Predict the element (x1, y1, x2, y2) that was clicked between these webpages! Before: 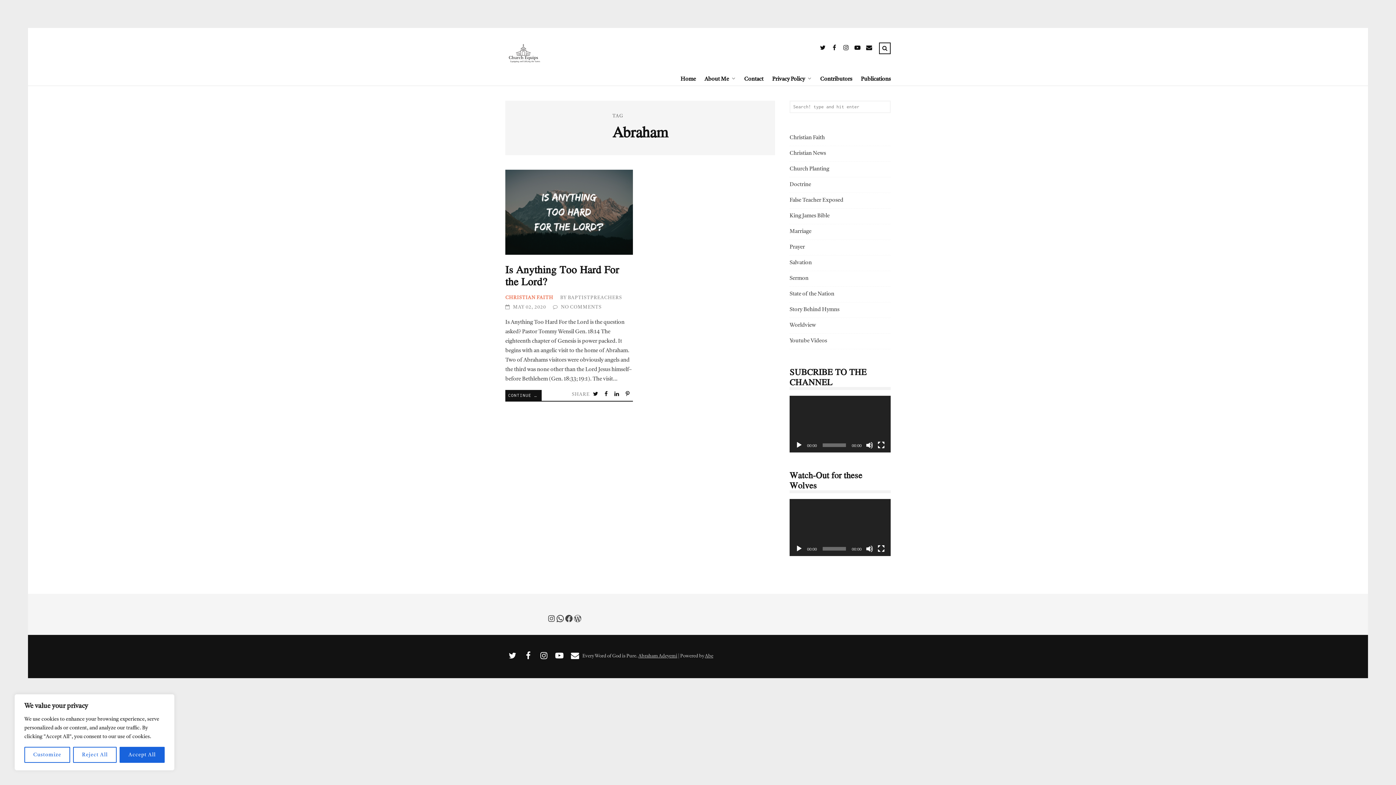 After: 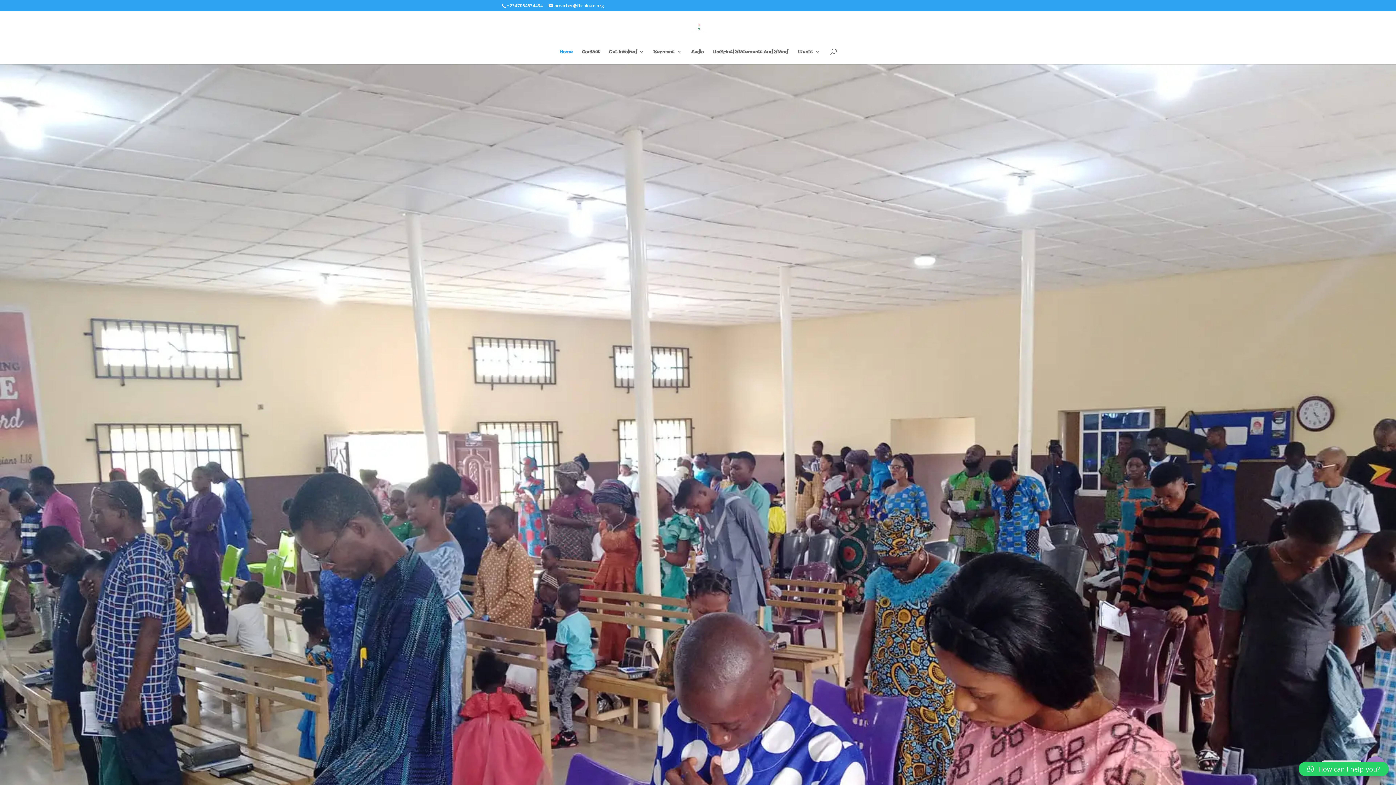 Action: label: WordPress bbox: (573, 614, 582, 623)